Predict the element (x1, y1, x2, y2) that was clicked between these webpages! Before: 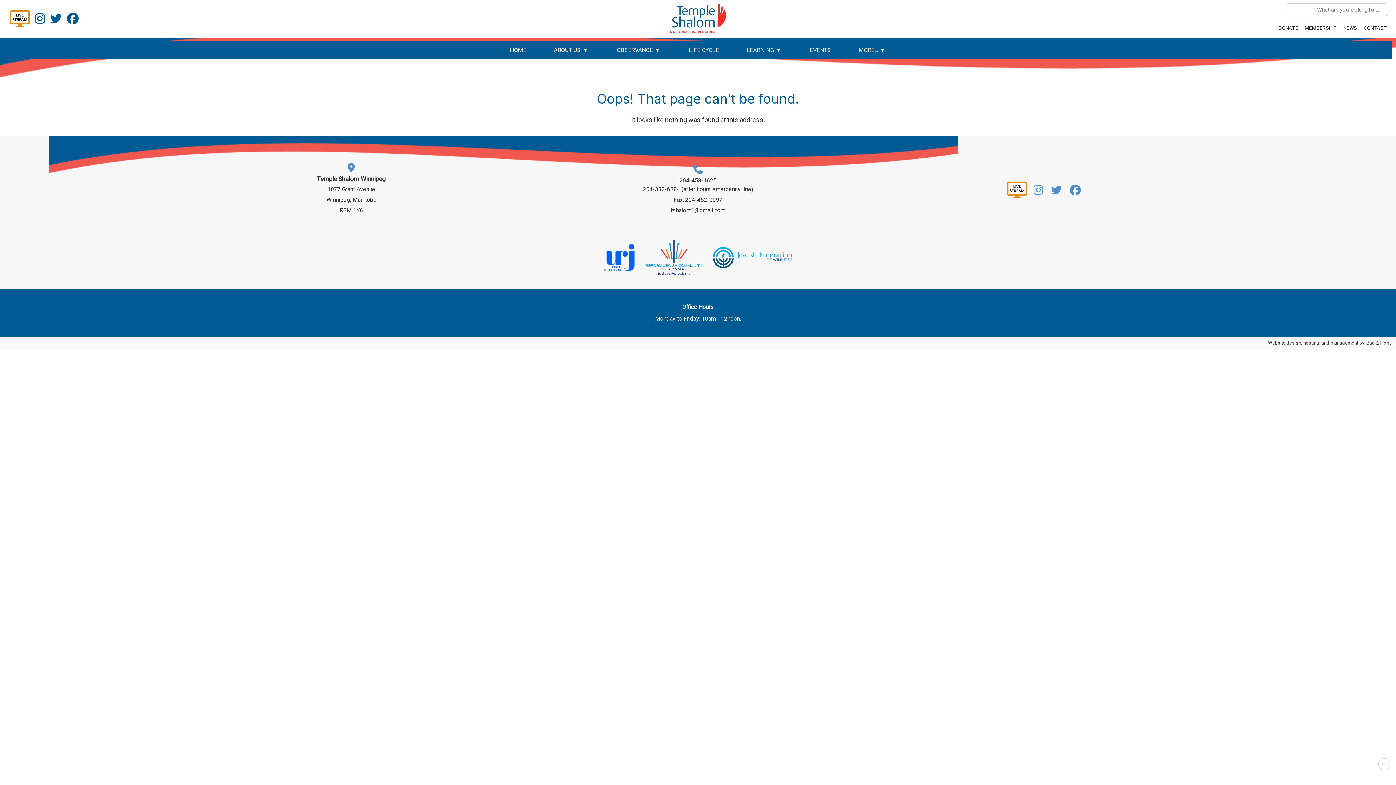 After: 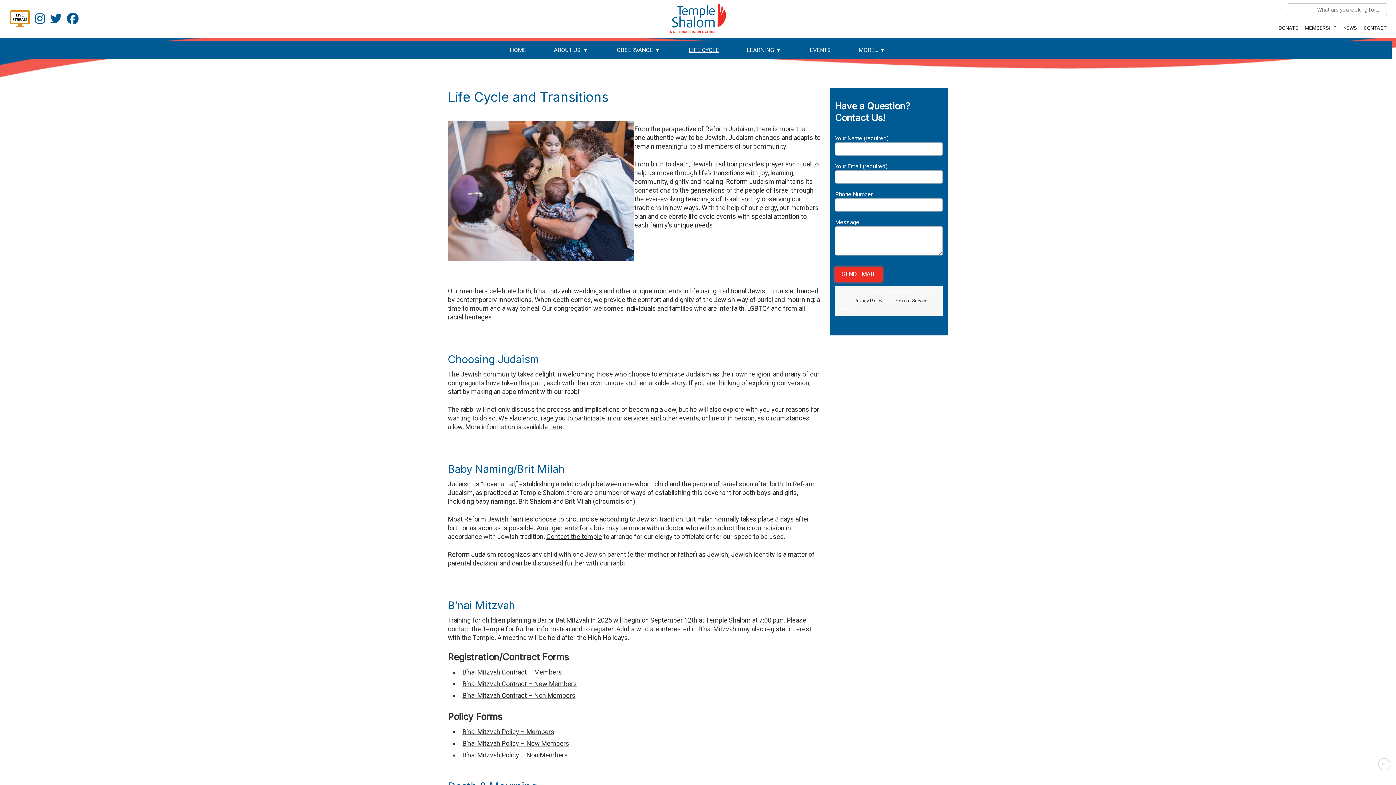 Action: bbox: (675, 41, 732, 58) label: LIFE CYCLE